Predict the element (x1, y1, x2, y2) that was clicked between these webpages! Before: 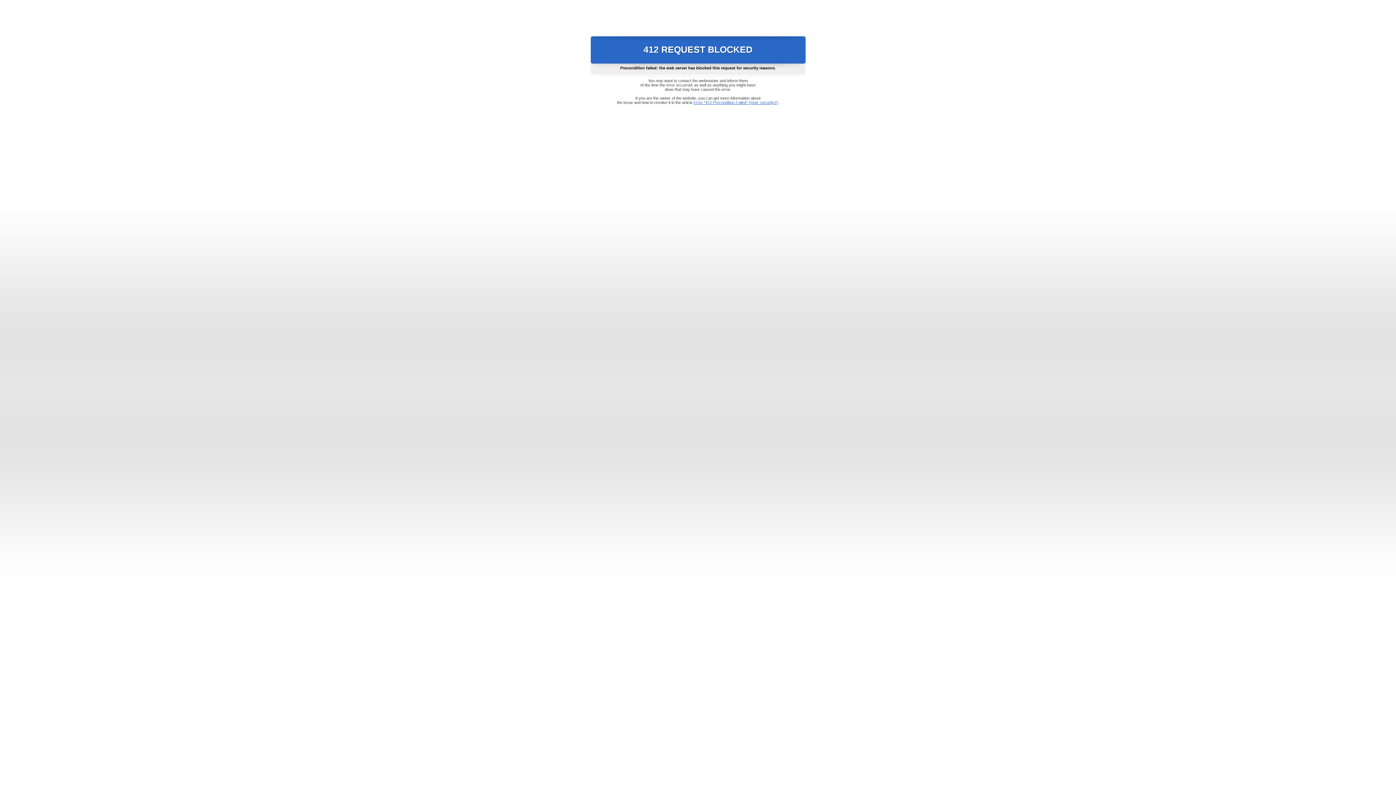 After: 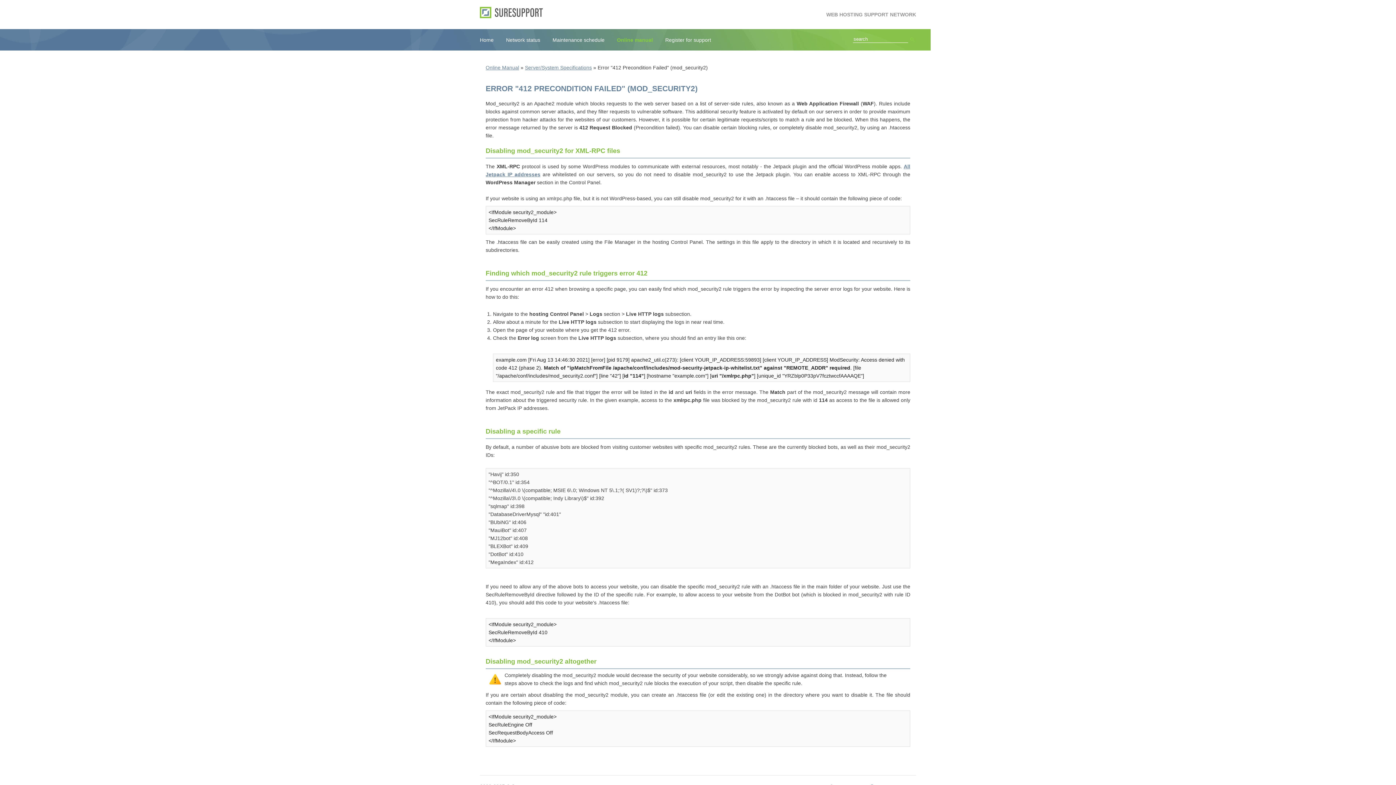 Action: bbox: (693, 100, 778, 104) label: Error "412 Precondition Failed" (mod_security2)